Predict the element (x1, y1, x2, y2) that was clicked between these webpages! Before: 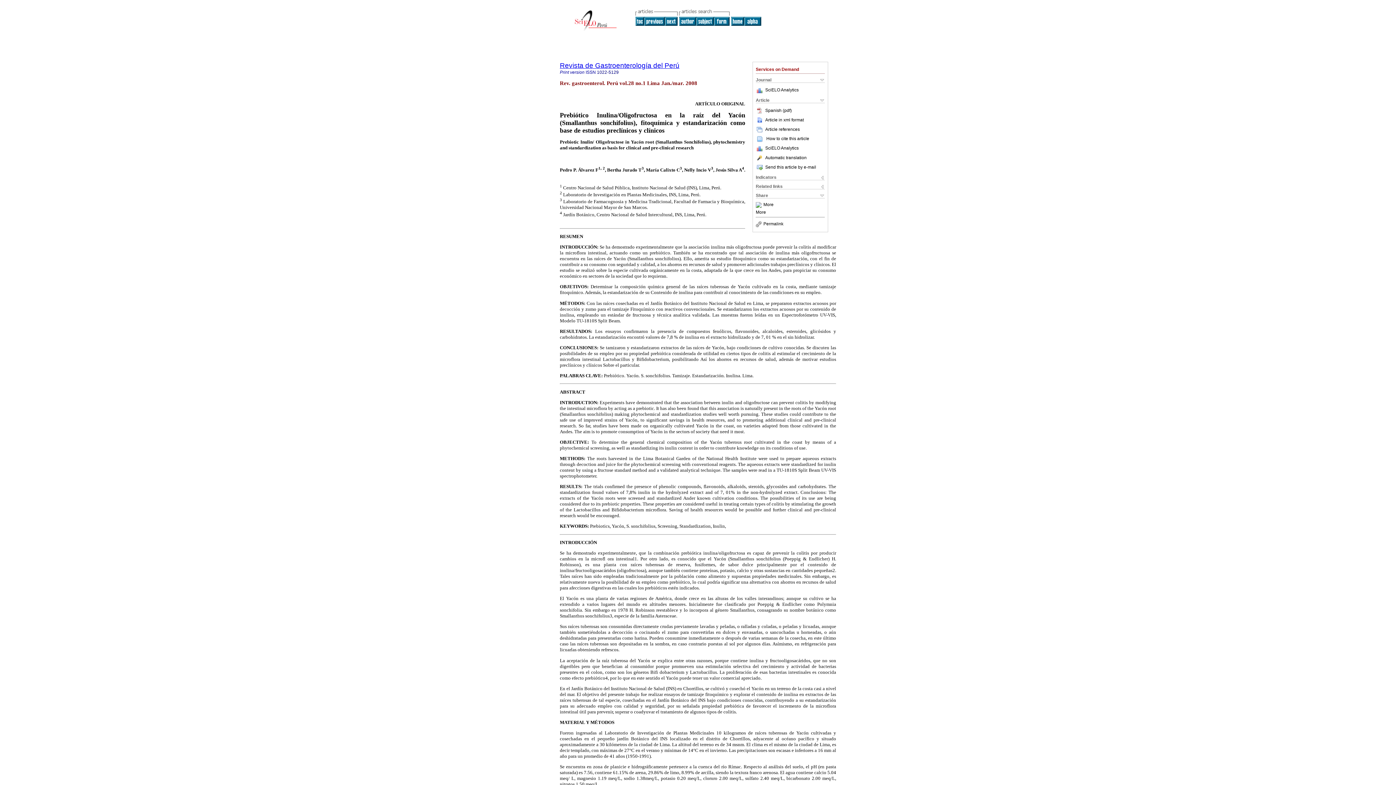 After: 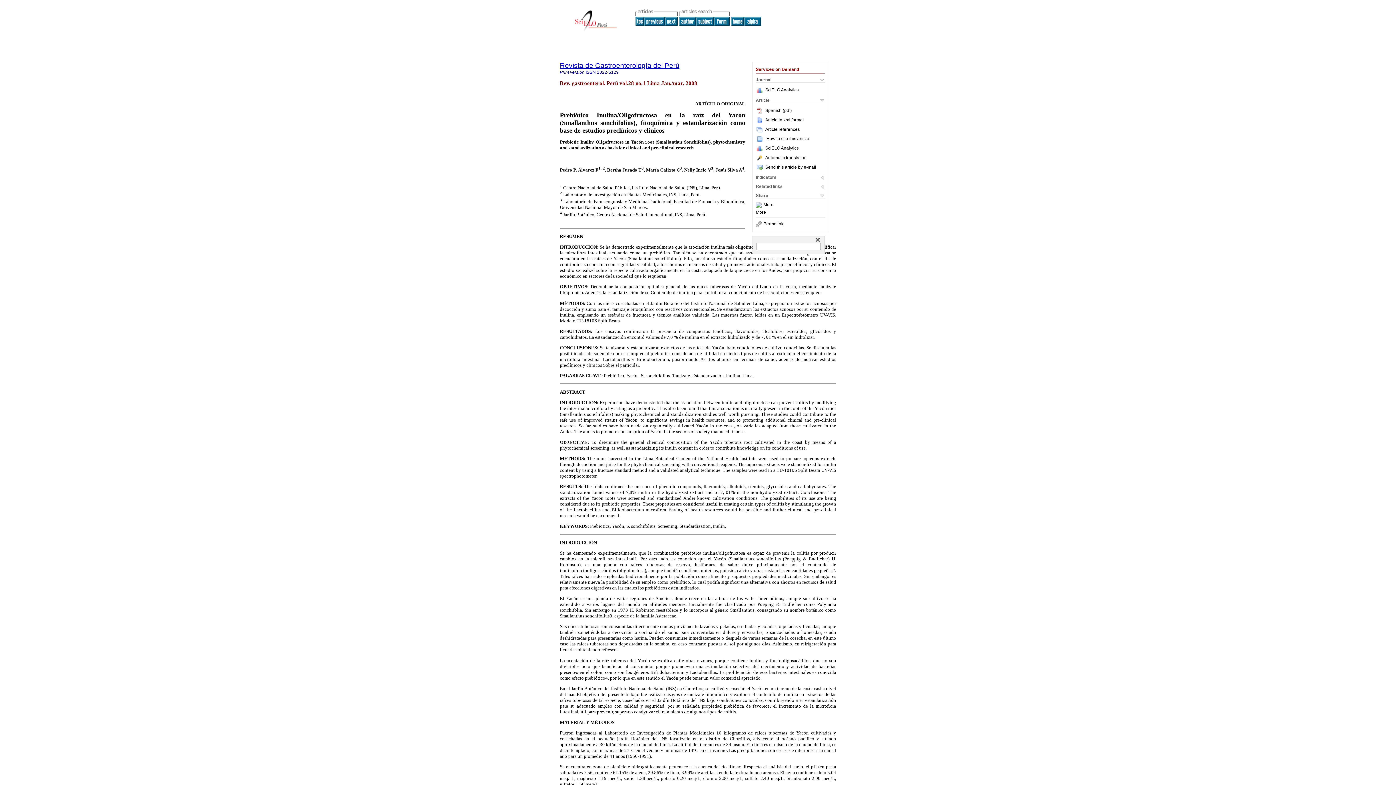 Action: bbox: (756, 221, 783, 226) label: Permalink